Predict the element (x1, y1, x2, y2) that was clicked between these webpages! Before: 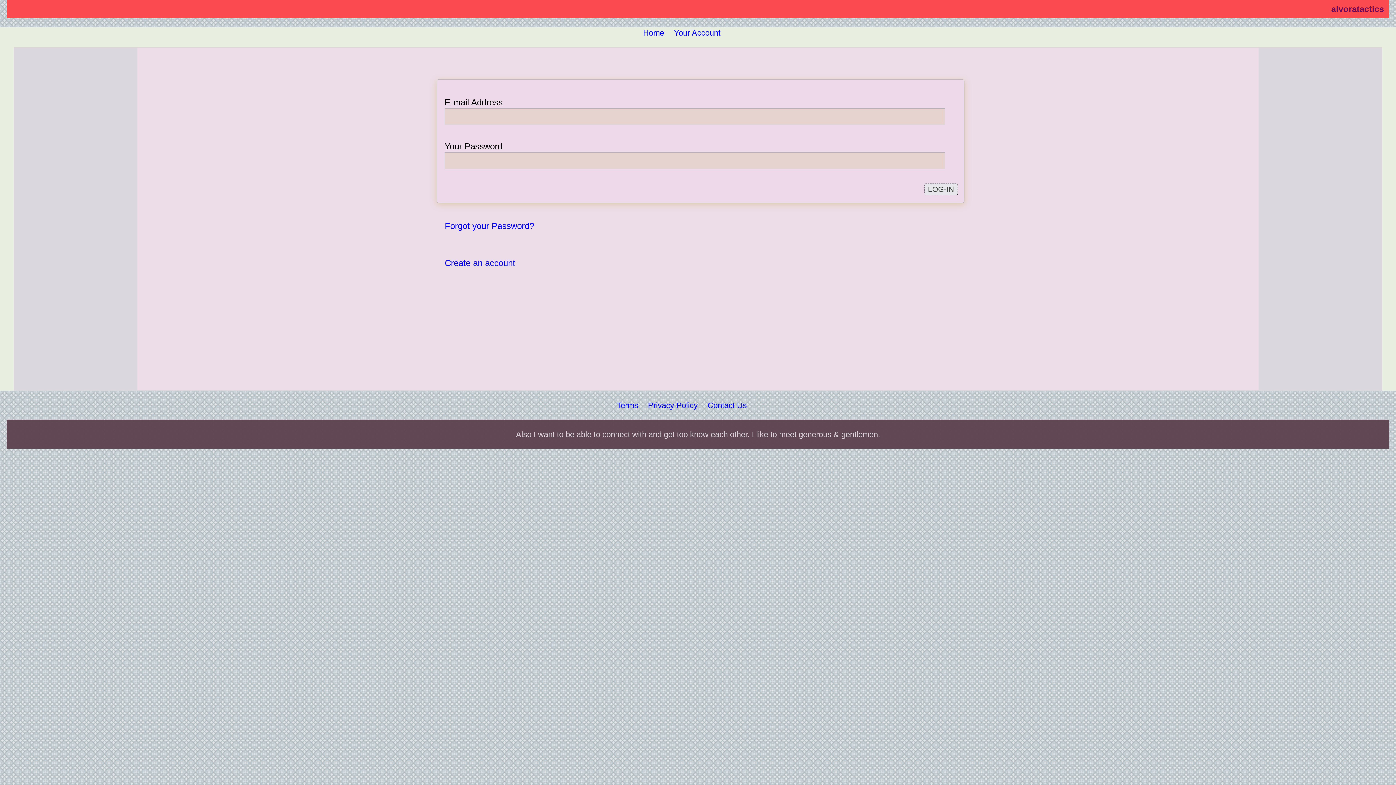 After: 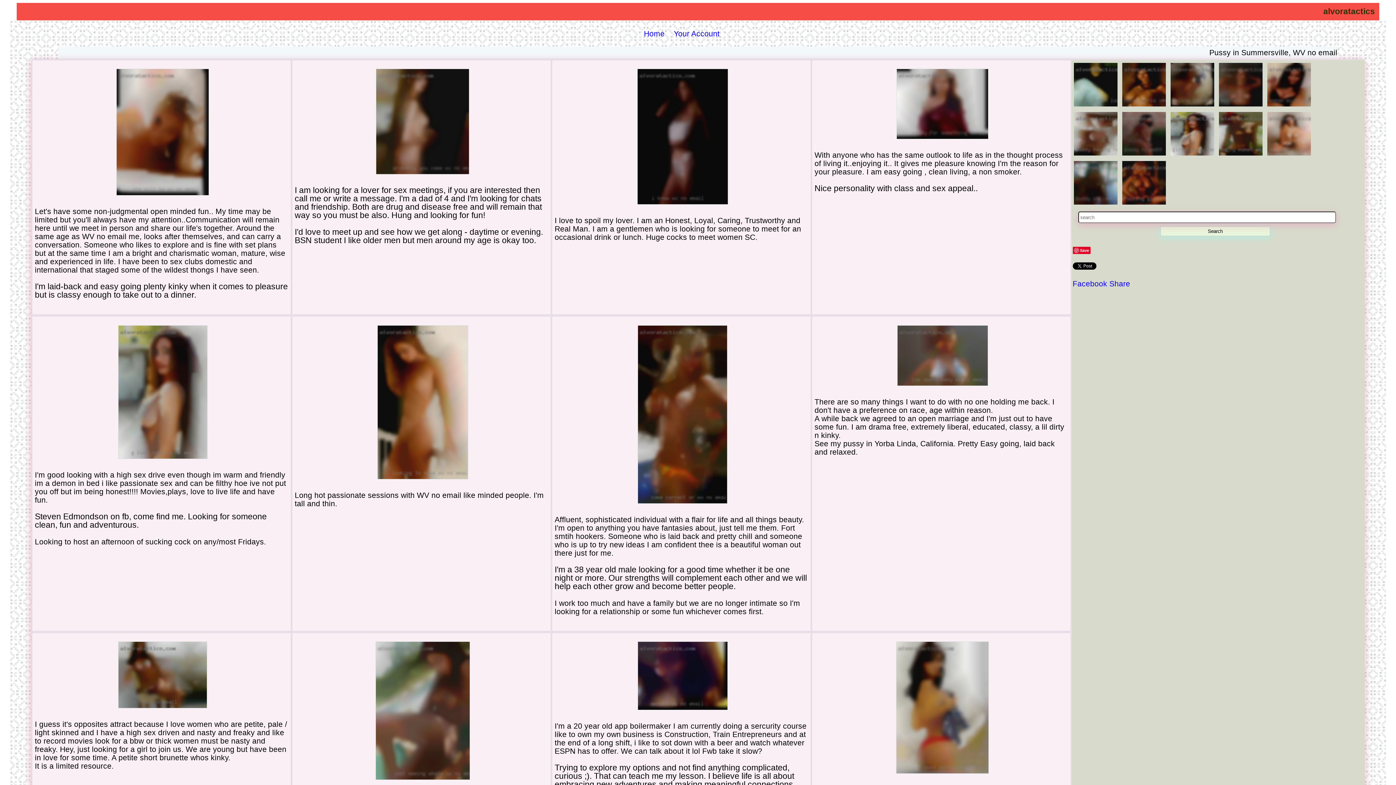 Action: label: Home bbox: (643, 28, 664, 37)